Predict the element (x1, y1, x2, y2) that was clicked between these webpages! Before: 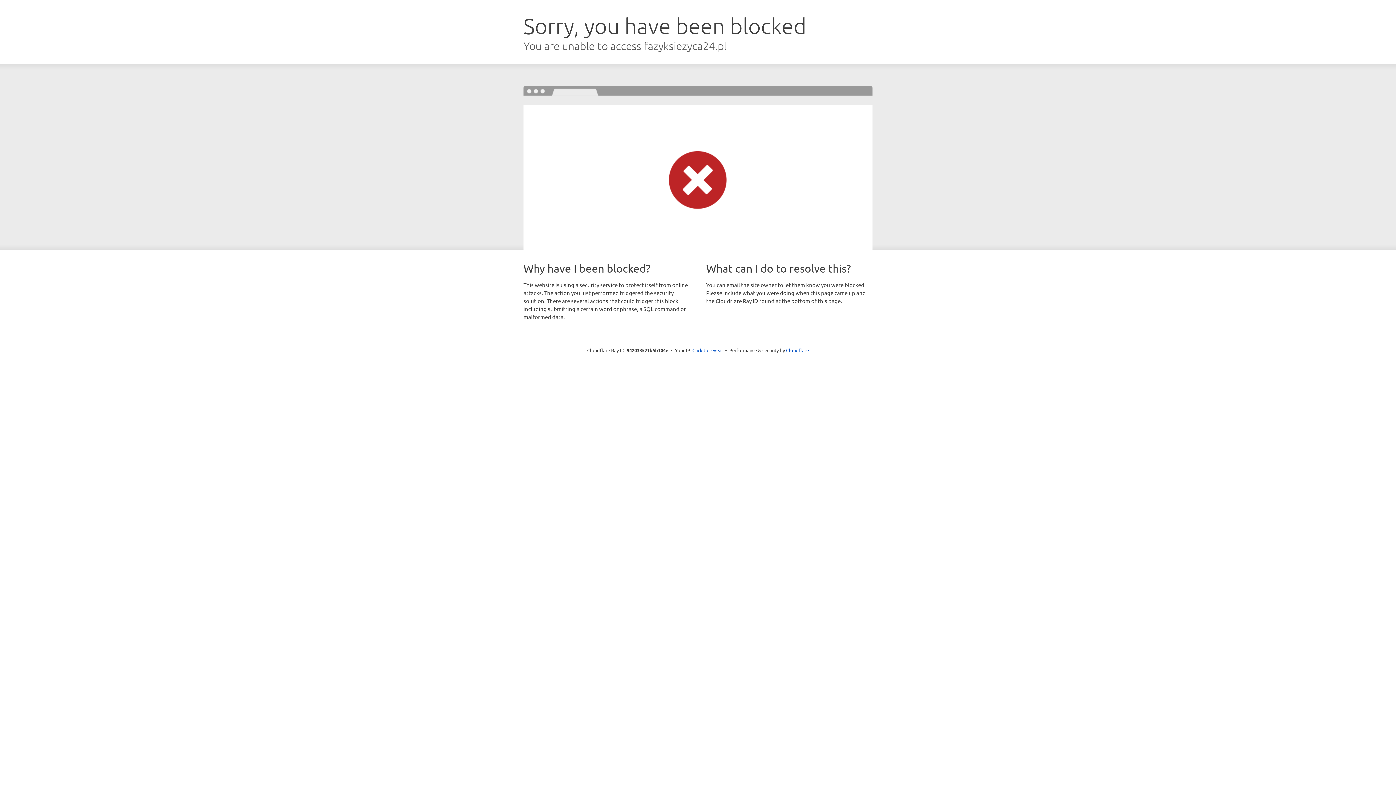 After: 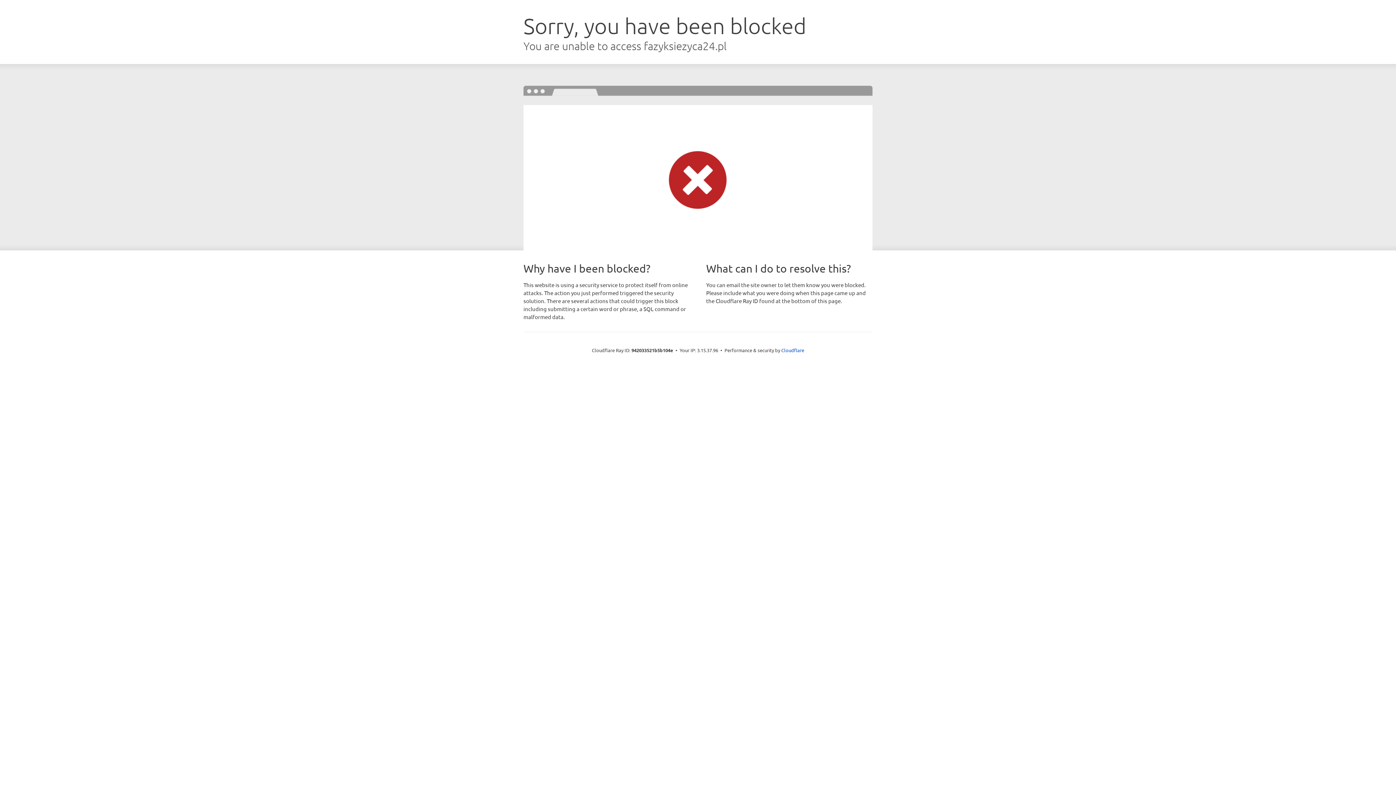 Action: label: Click to reveal bbox: (692, 346, 723, 353)